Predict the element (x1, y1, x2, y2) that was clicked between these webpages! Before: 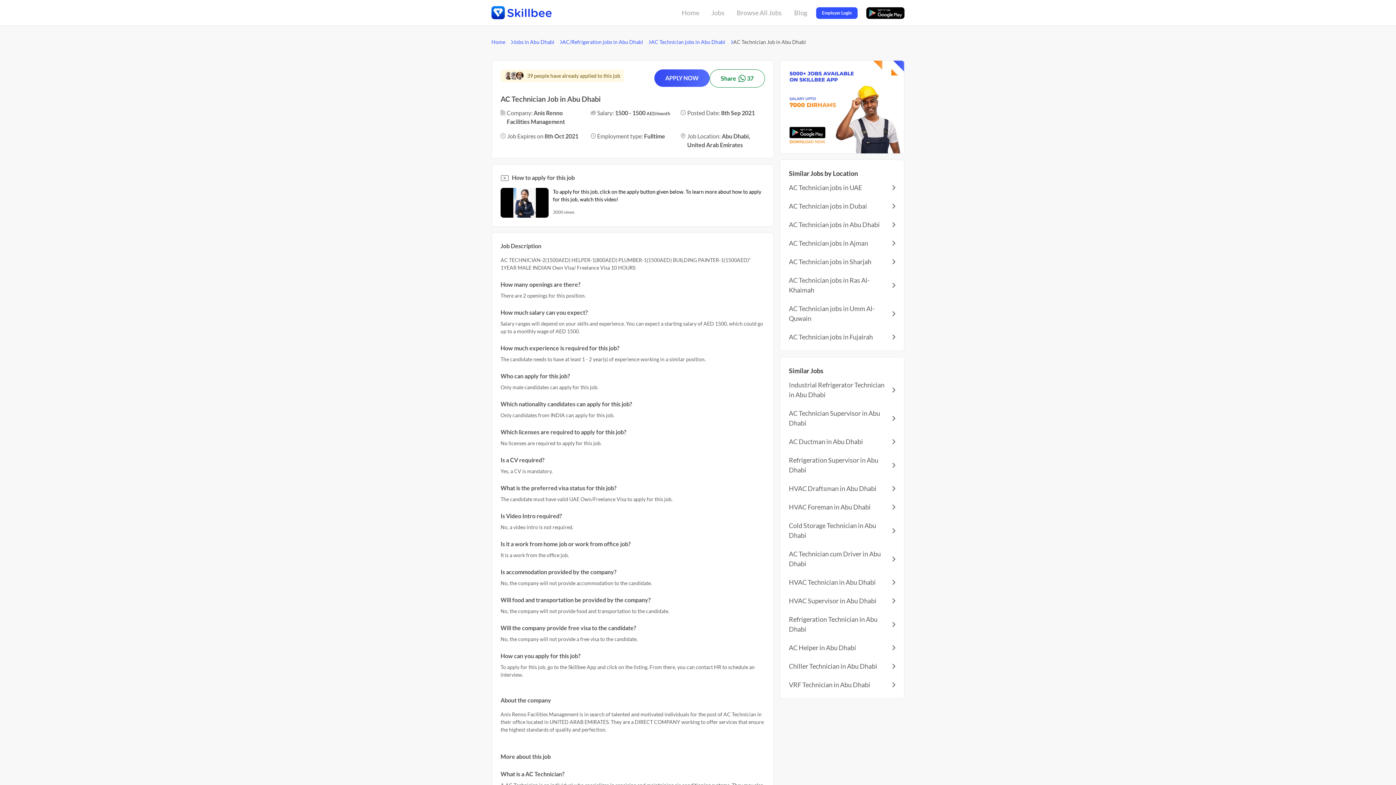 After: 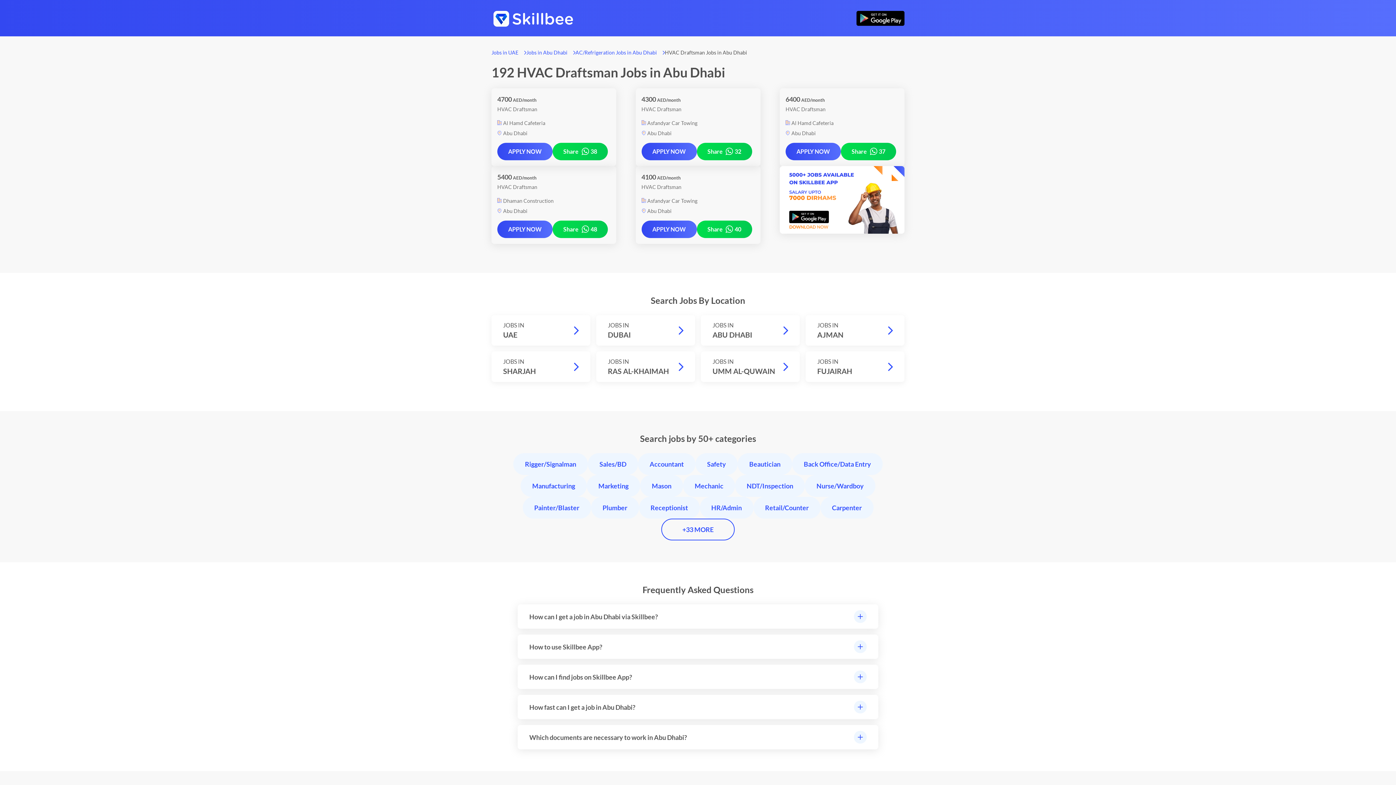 Action: bbox: (789, 483, 895, 493) label: HVAC Draftsman in Abu Dhabi